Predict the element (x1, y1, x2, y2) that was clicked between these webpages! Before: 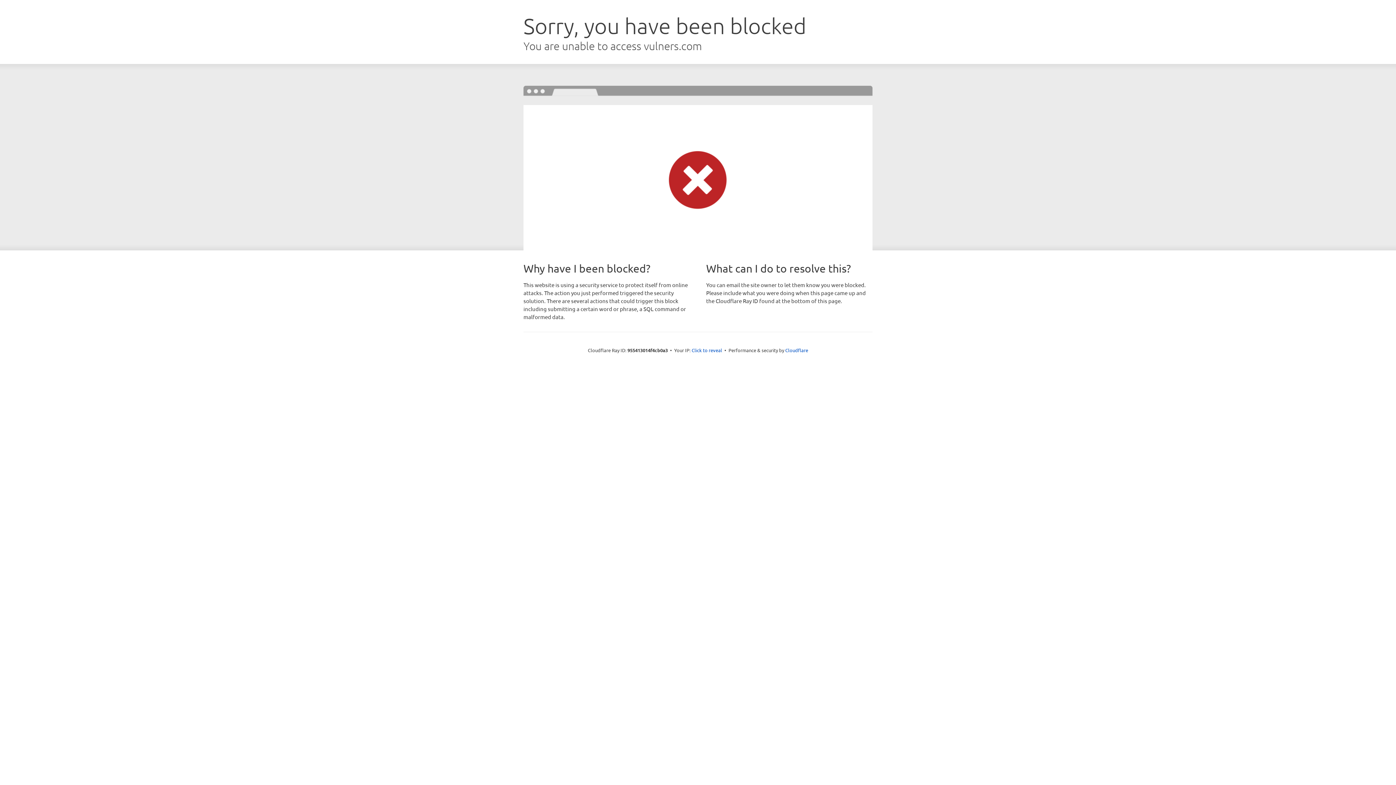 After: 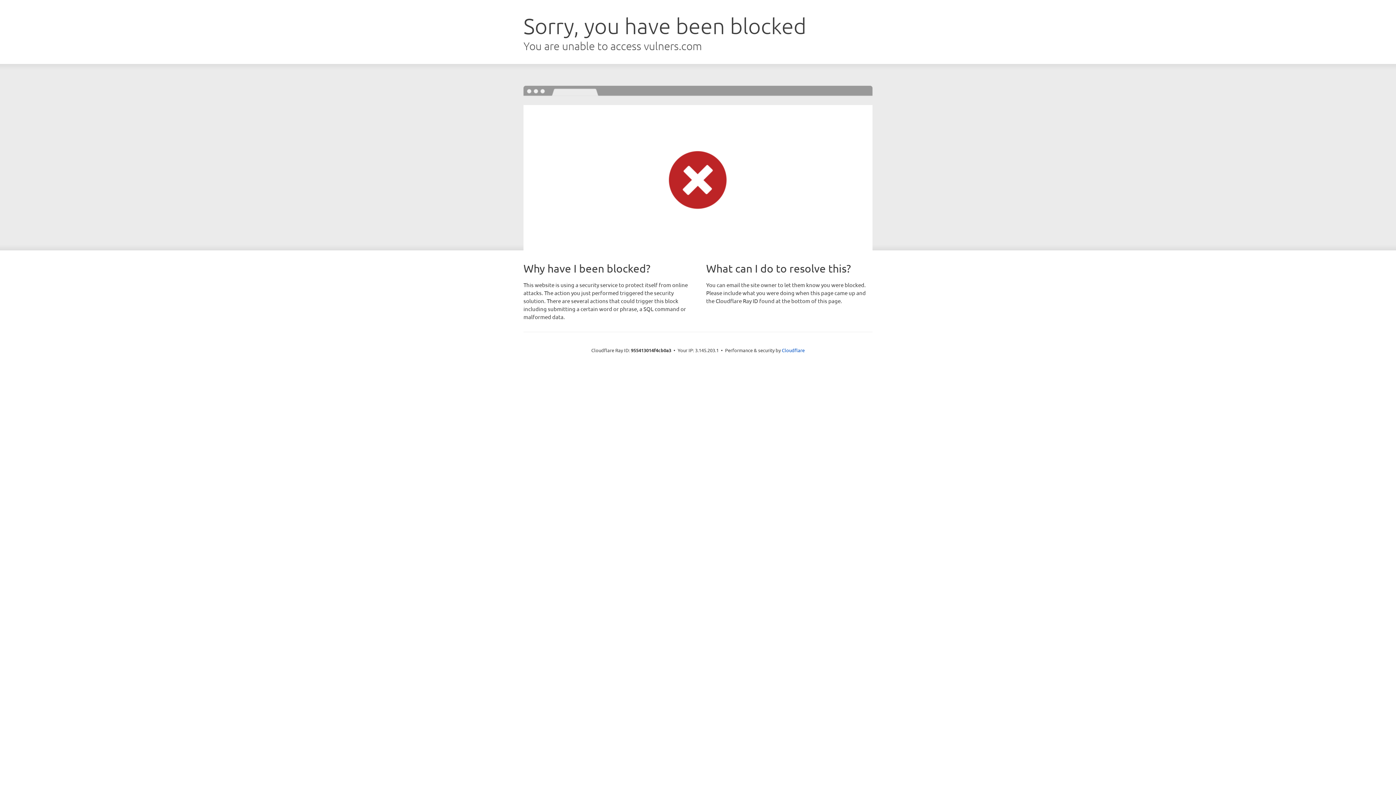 Action: label: Click to reveal bbox: (691, 346, 722, 353)